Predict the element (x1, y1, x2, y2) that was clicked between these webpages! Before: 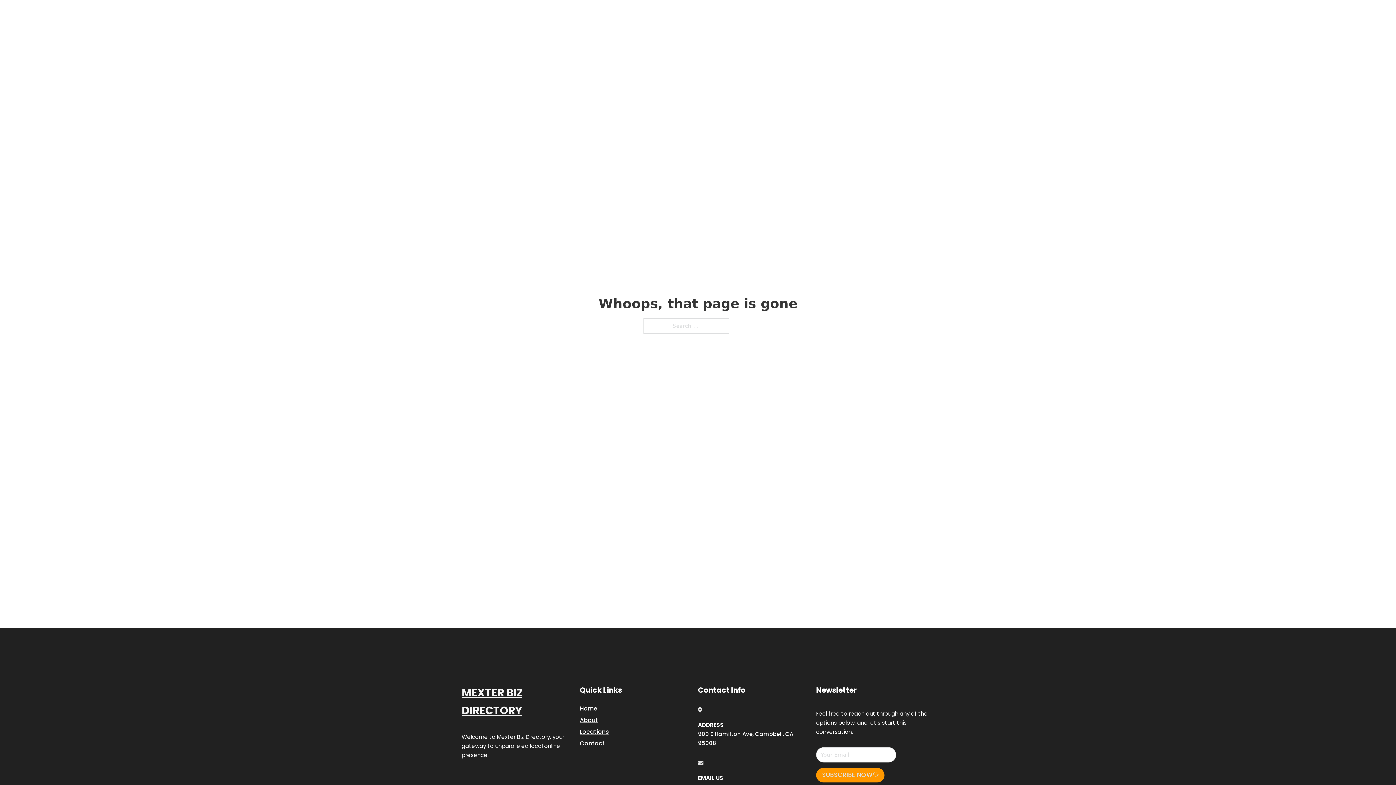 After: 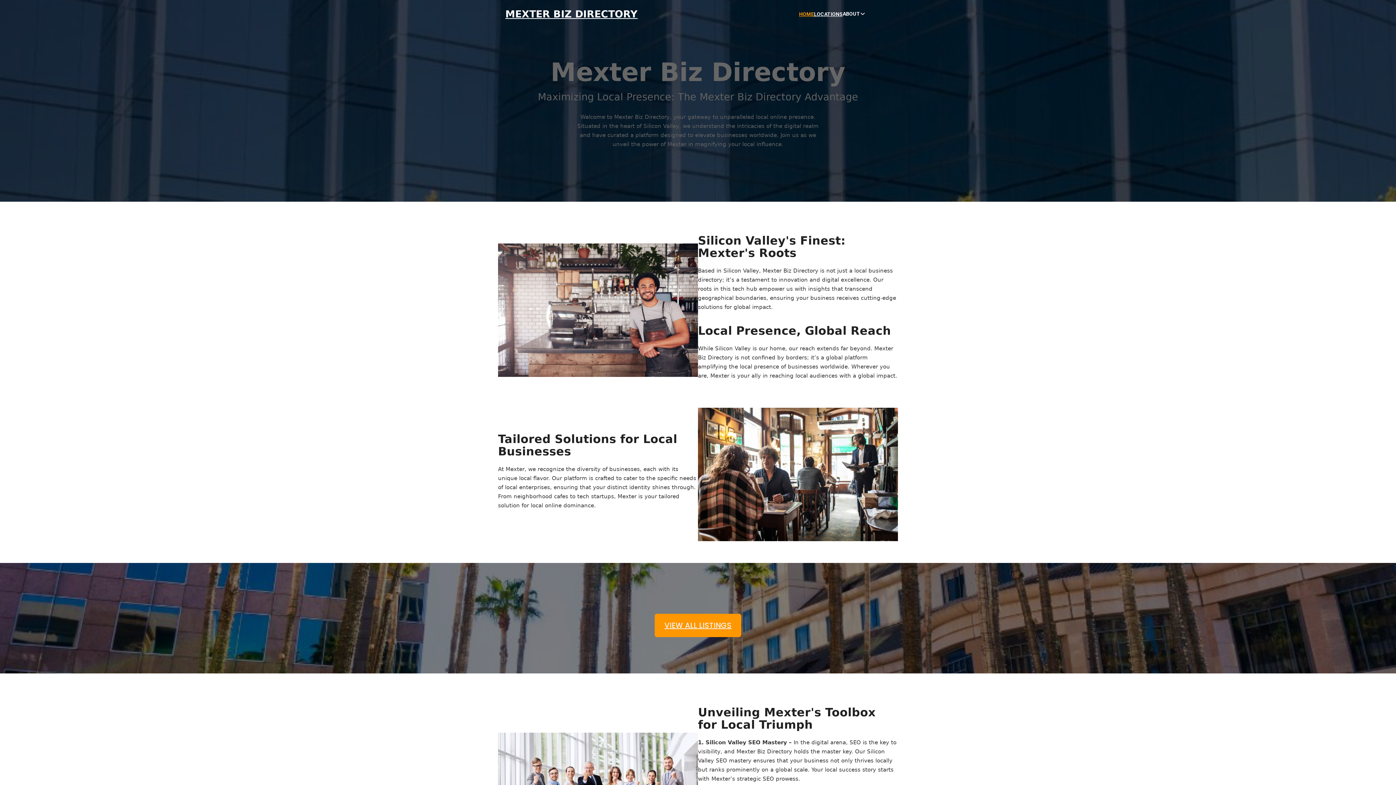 Action: label: MEXTER BIZ DIRECTORY bbox: (461, 684, 580, 719)